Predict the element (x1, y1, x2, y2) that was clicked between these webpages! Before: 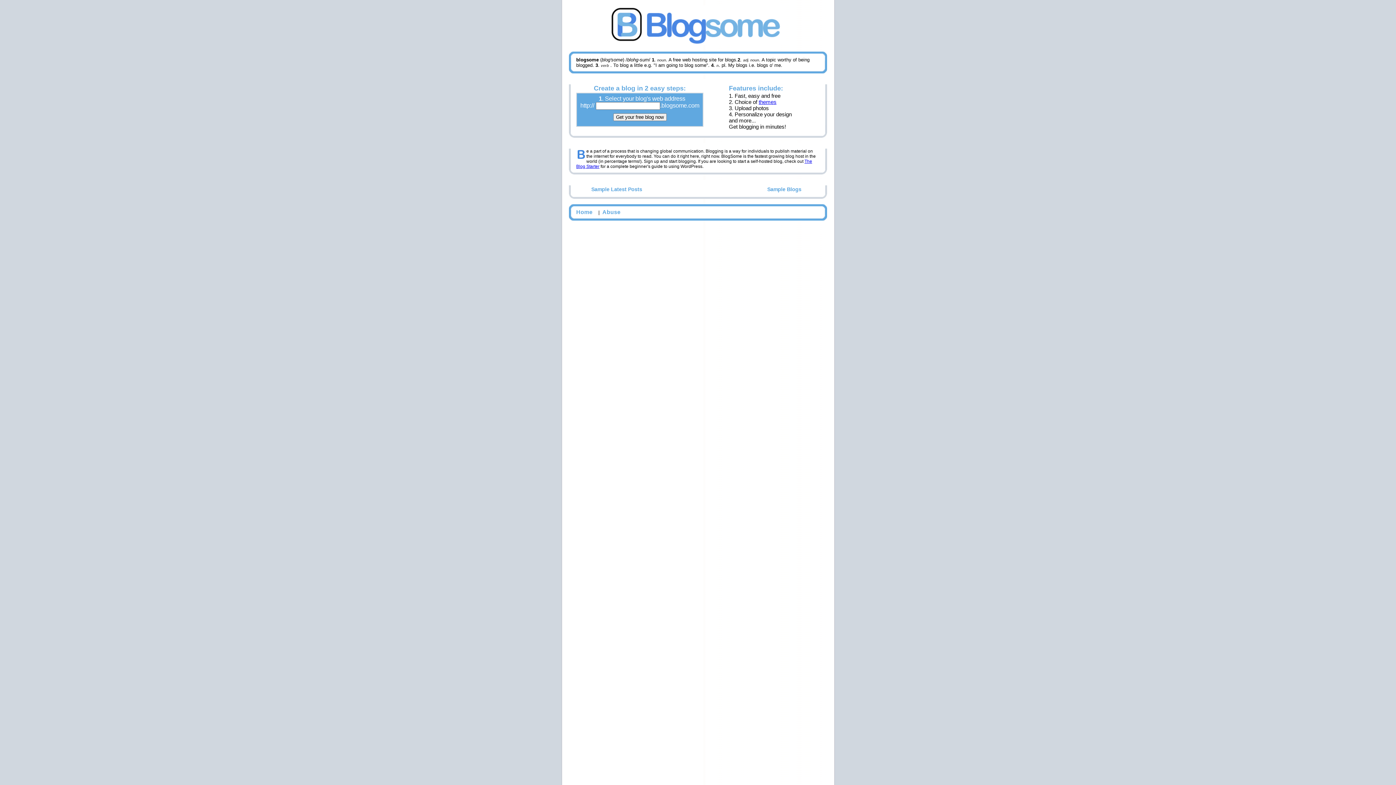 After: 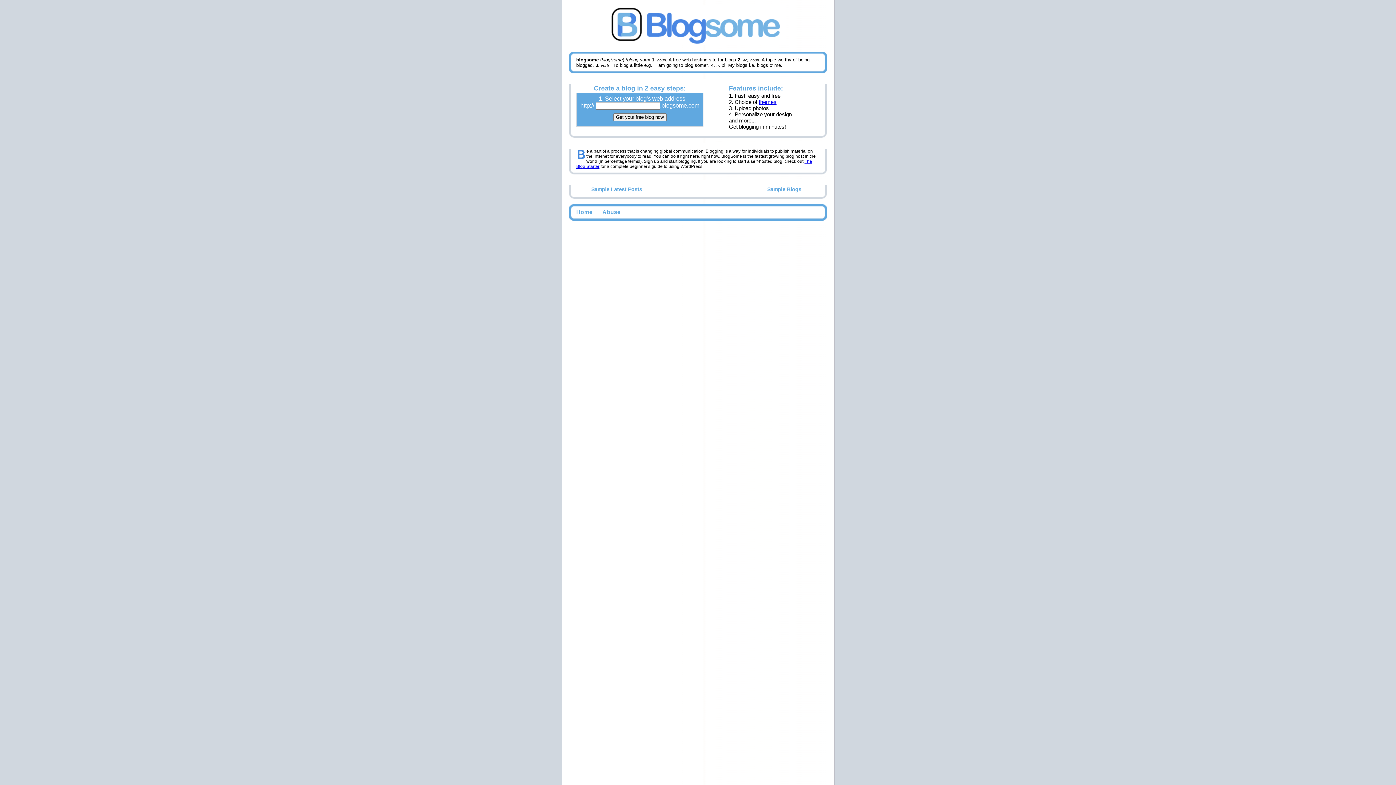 Action: label: Home bbox: (576, 209, 592, 215)